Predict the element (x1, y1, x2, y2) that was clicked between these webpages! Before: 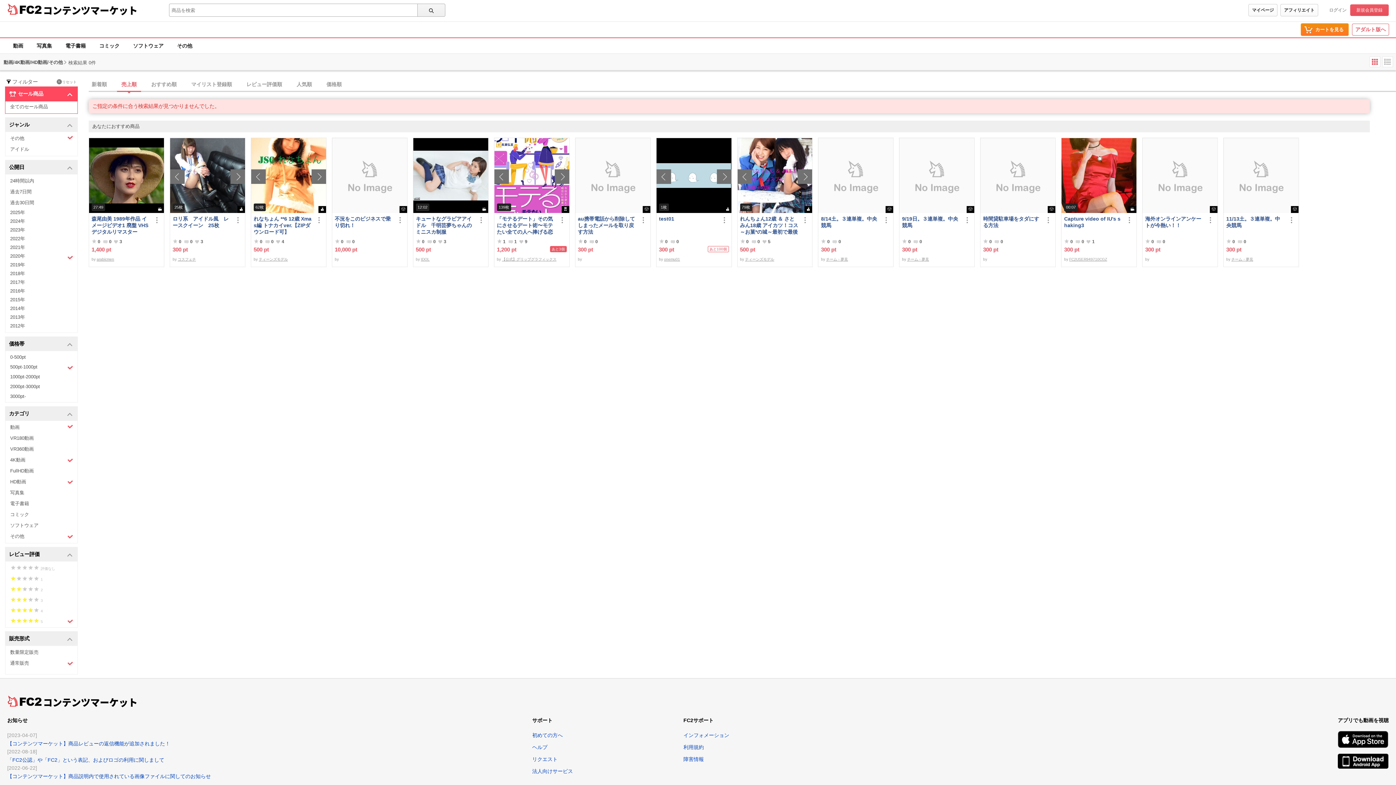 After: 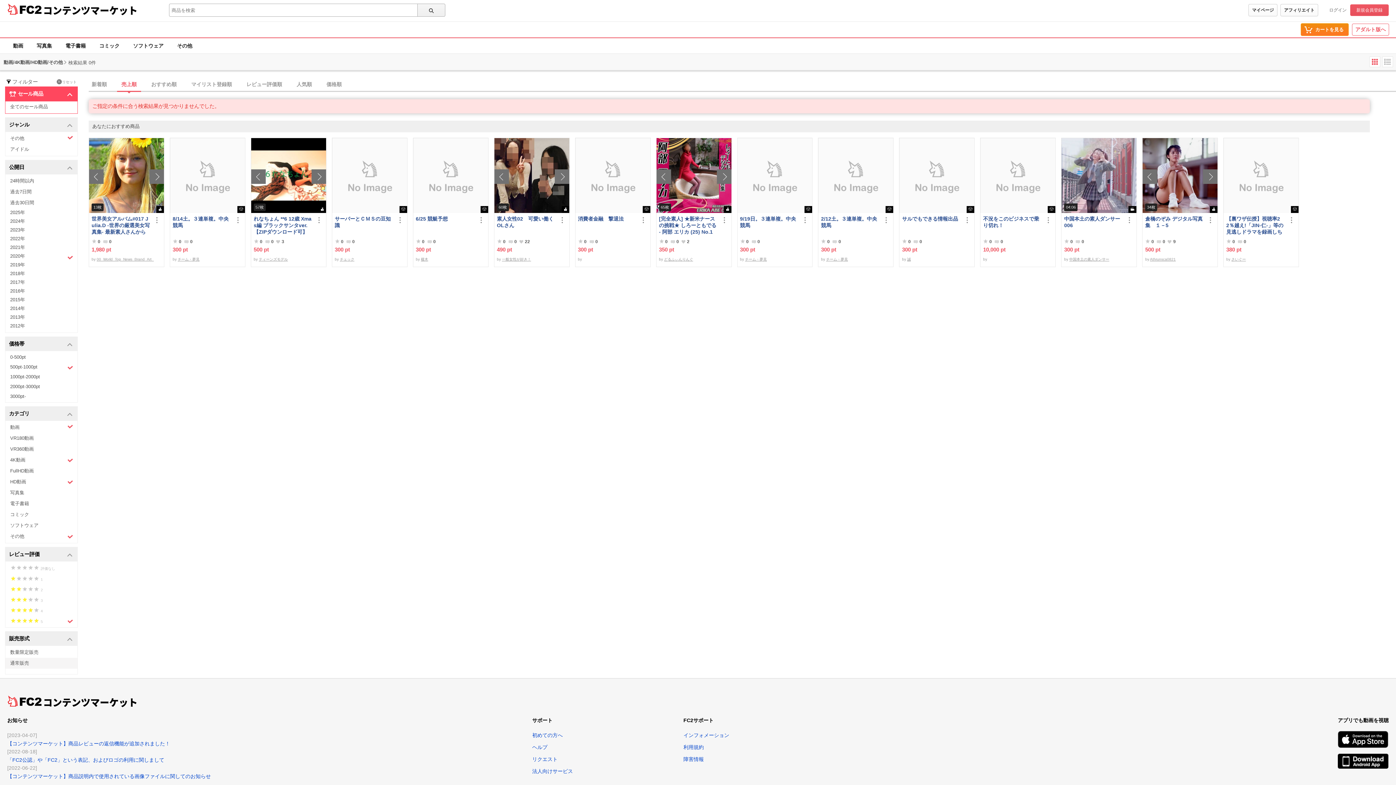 Action: bbox: (5, 658, 77, 669) label: 通常販売